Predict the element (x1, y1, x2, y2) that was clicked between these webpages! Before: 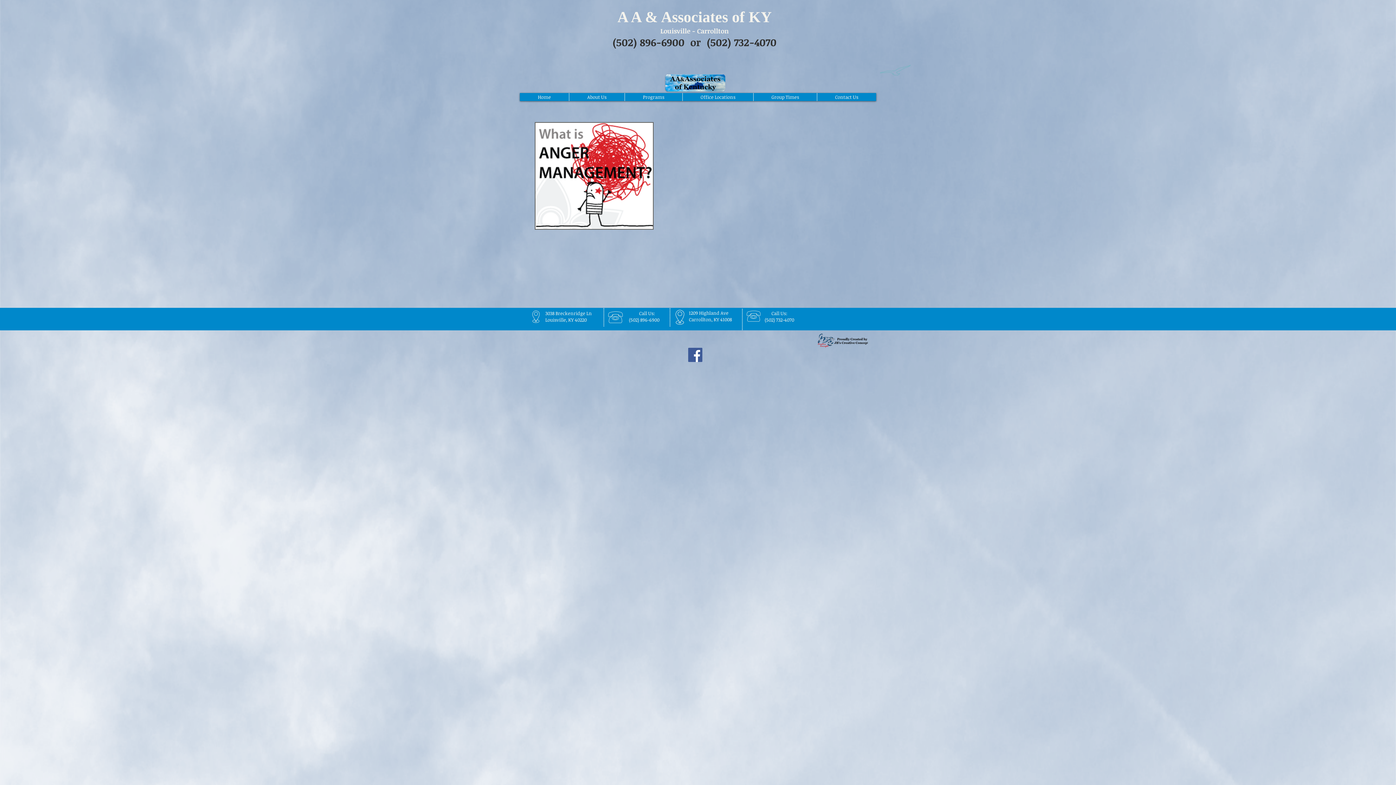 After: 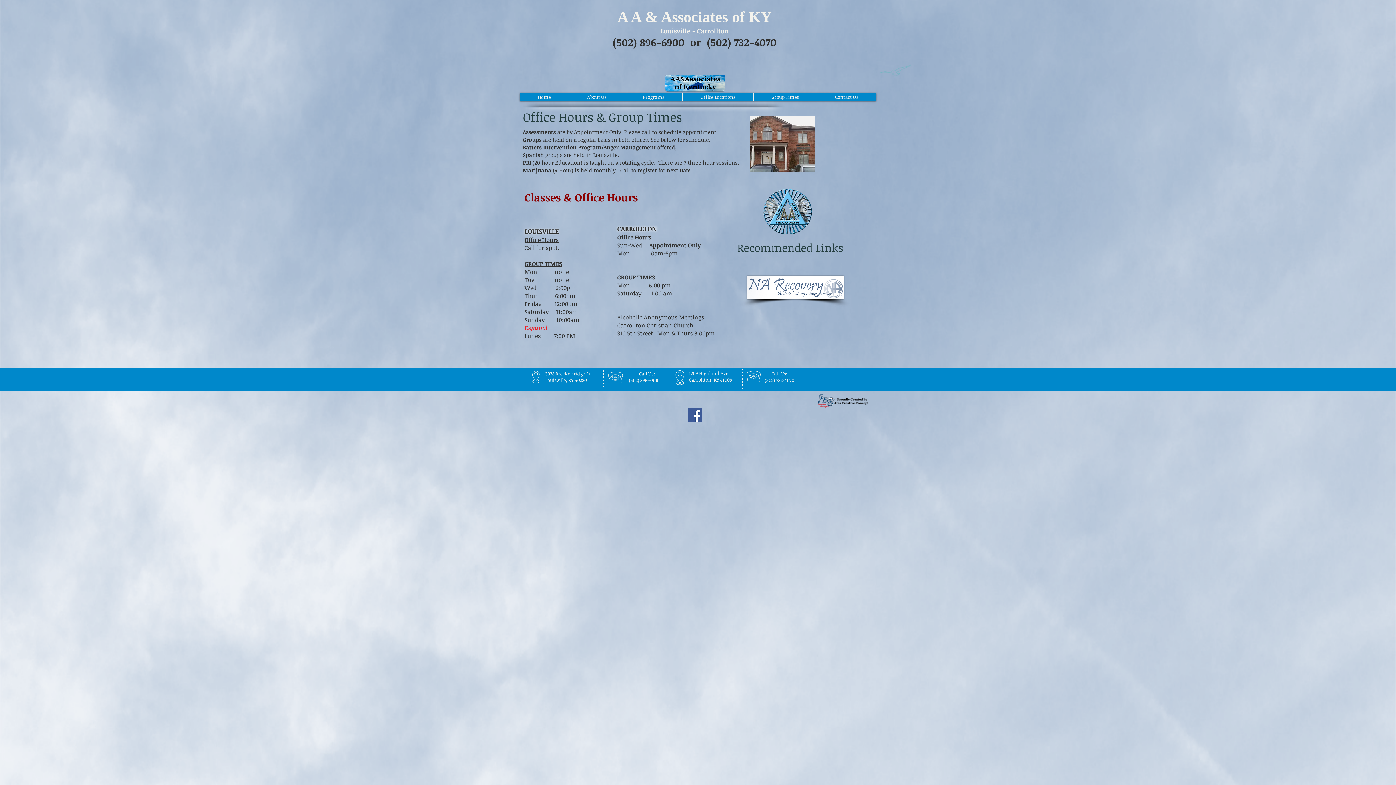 Action: bbox: (753, 93, 817, 101) label: Group Times